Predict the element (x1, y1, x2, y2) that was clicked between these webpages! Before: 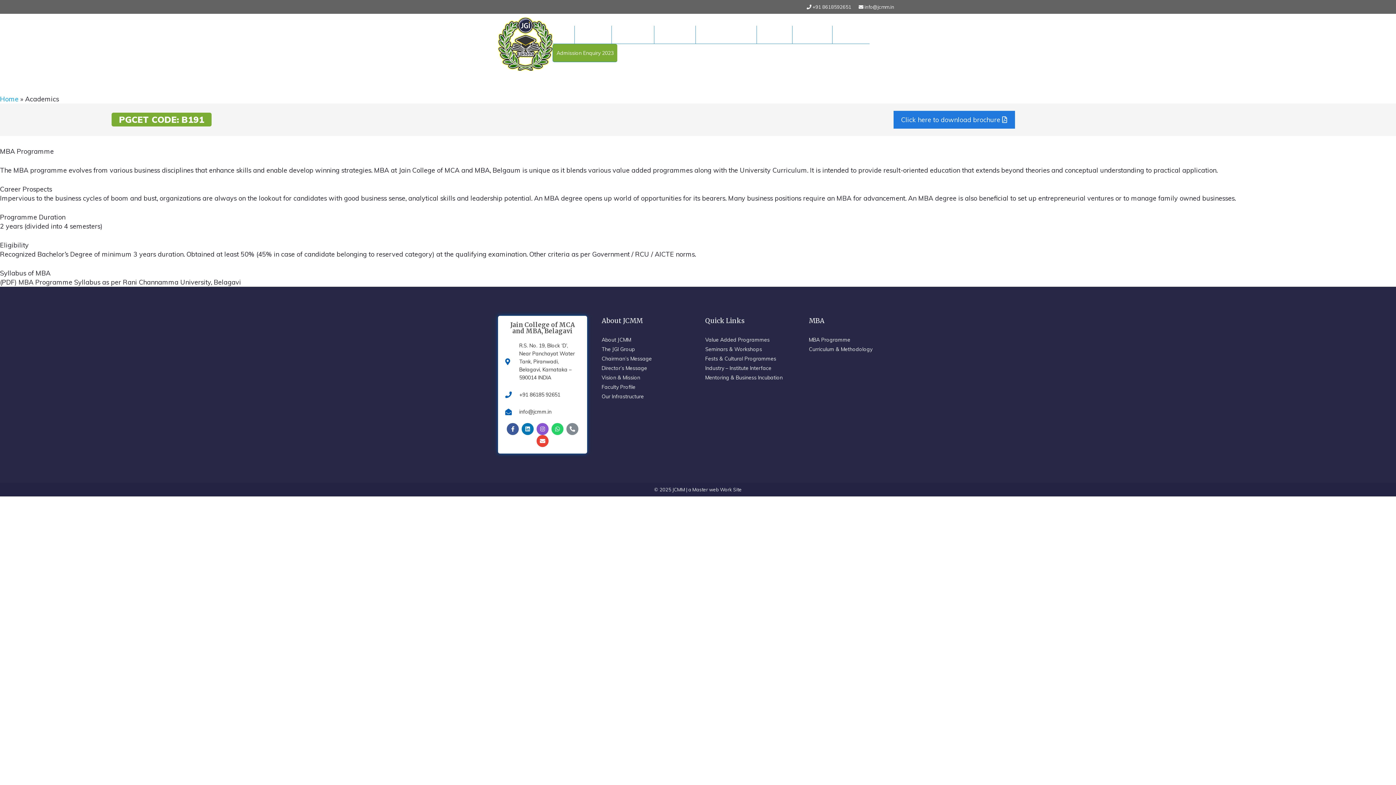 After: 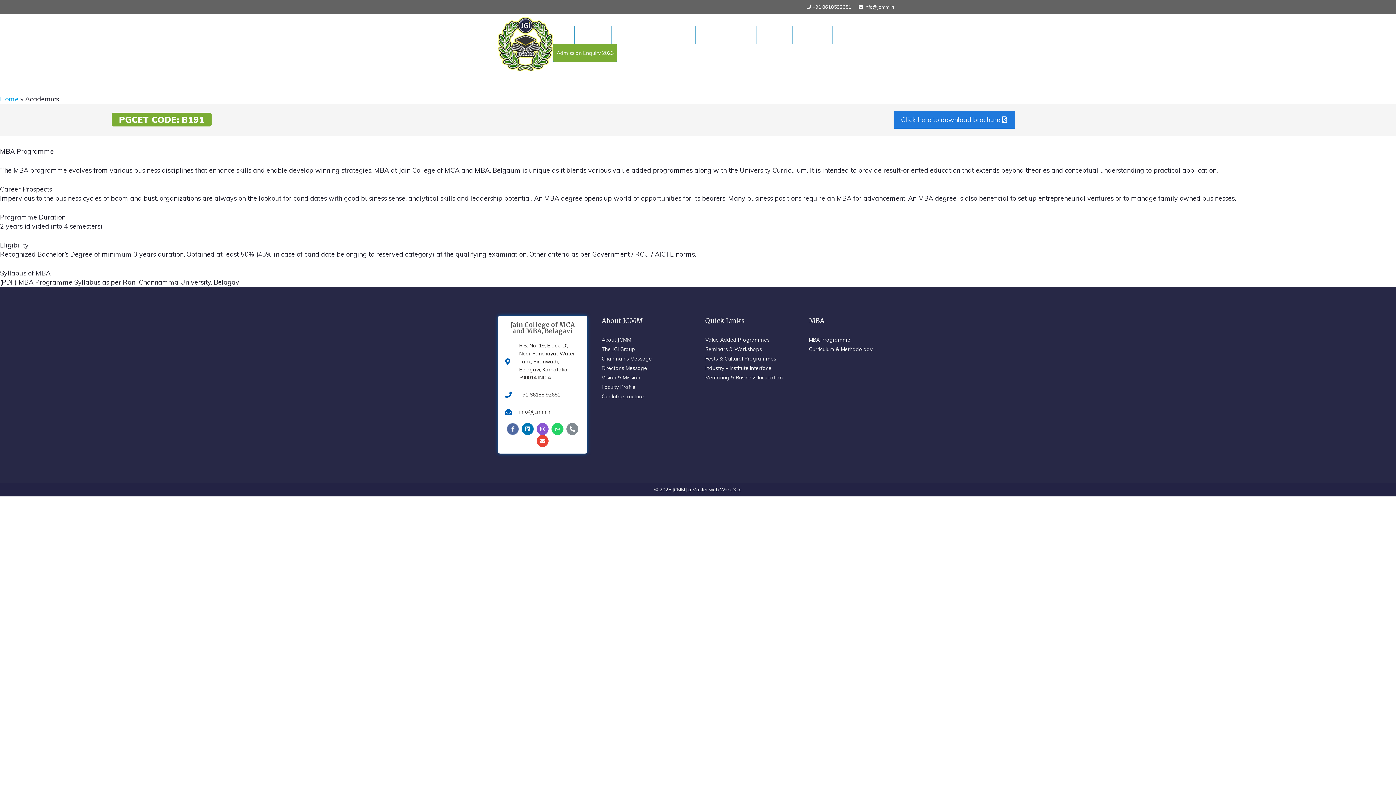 Action: label: Facebook-f bbox: (506, 427, 518, 439)